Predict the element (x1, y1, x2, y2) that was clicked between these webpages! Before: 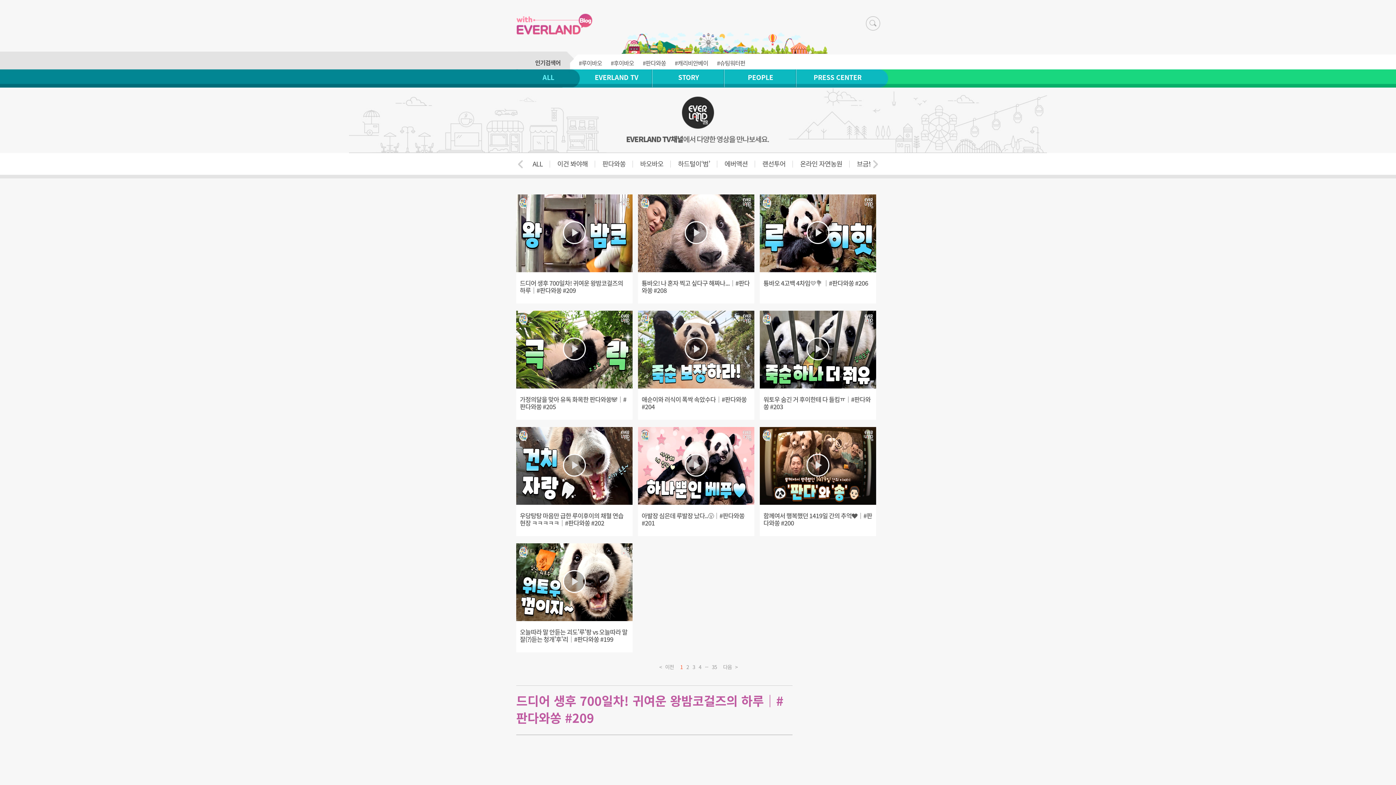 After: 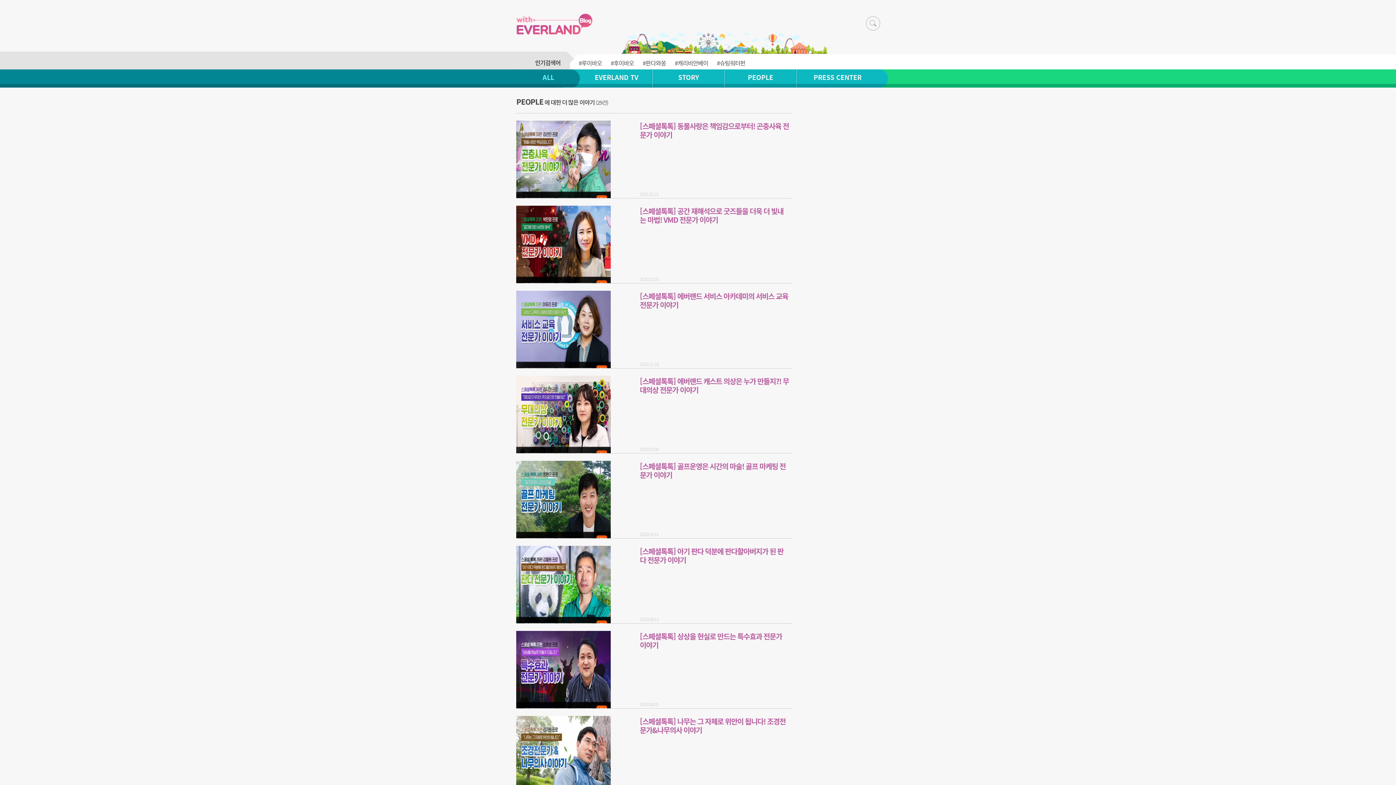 Action: label: PEOPLE bbox: (748, 68, 773, 87)